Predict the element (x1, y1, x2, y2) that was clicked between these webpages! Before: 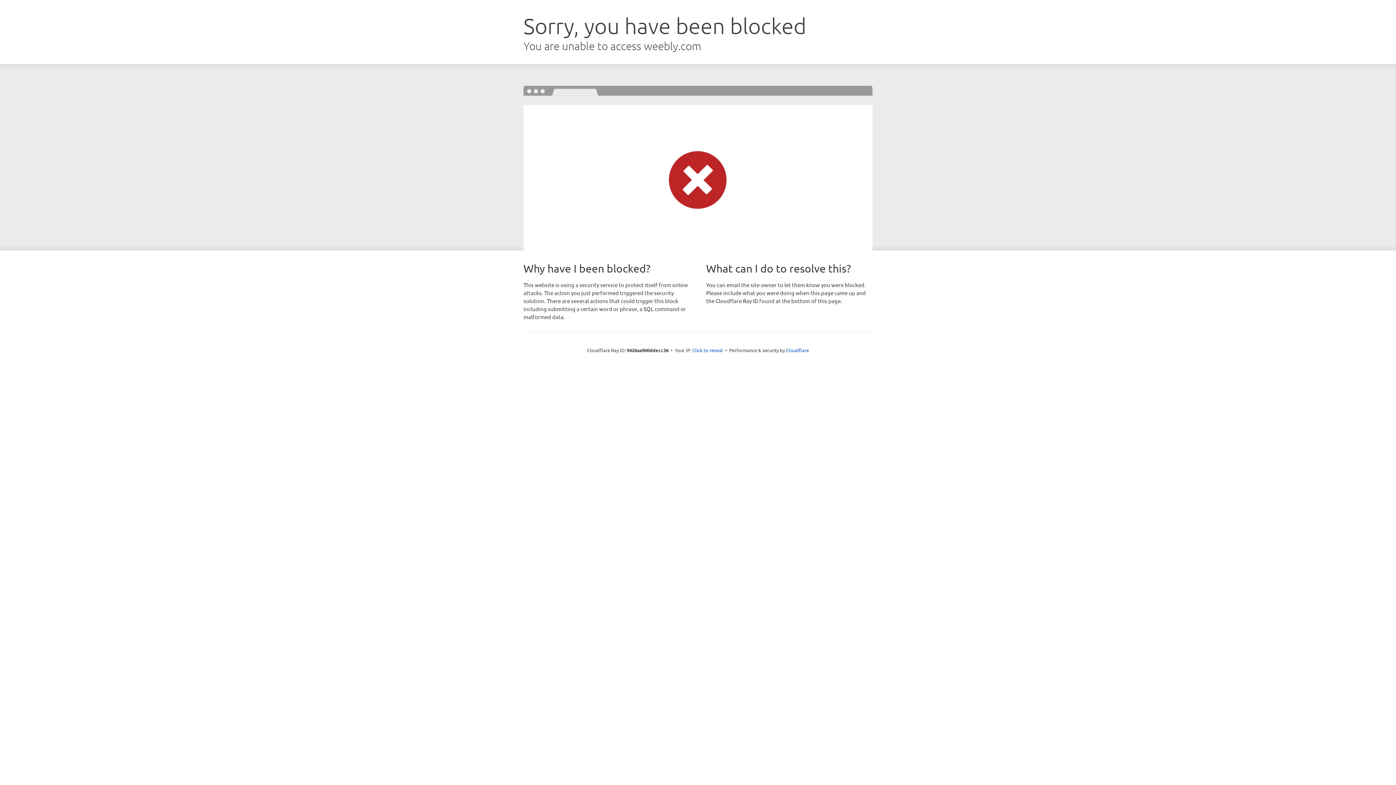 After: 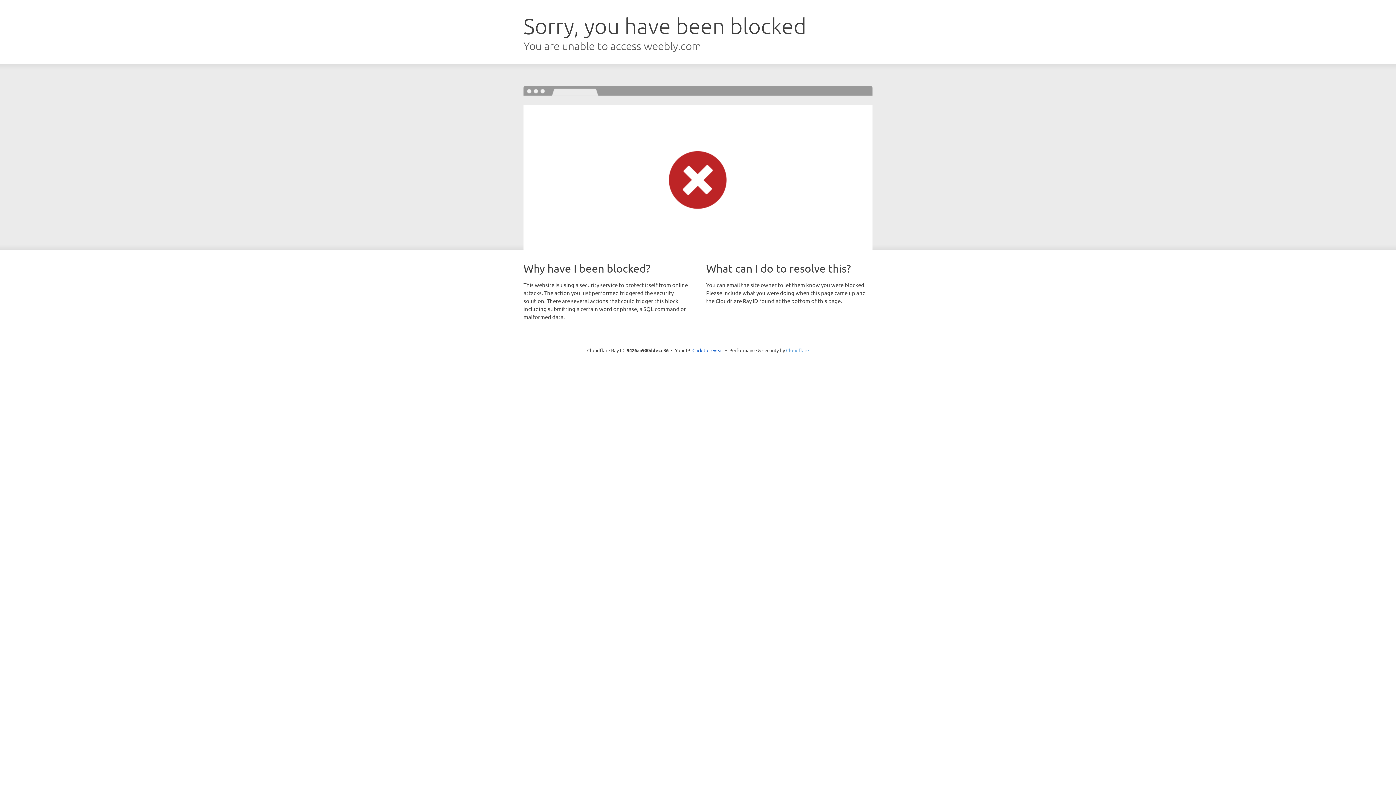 Action: bbox: (786, 347, 809, 353) label: Cloudflare